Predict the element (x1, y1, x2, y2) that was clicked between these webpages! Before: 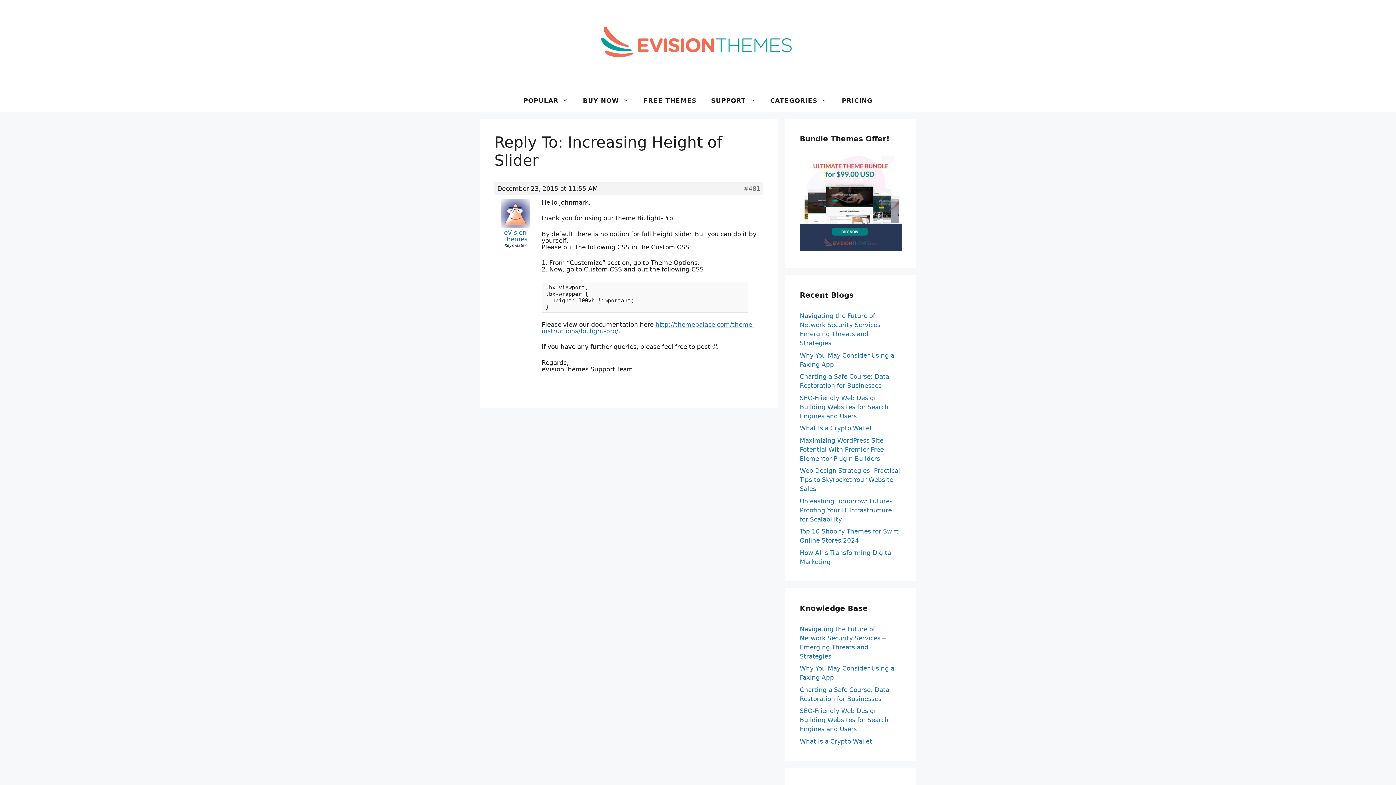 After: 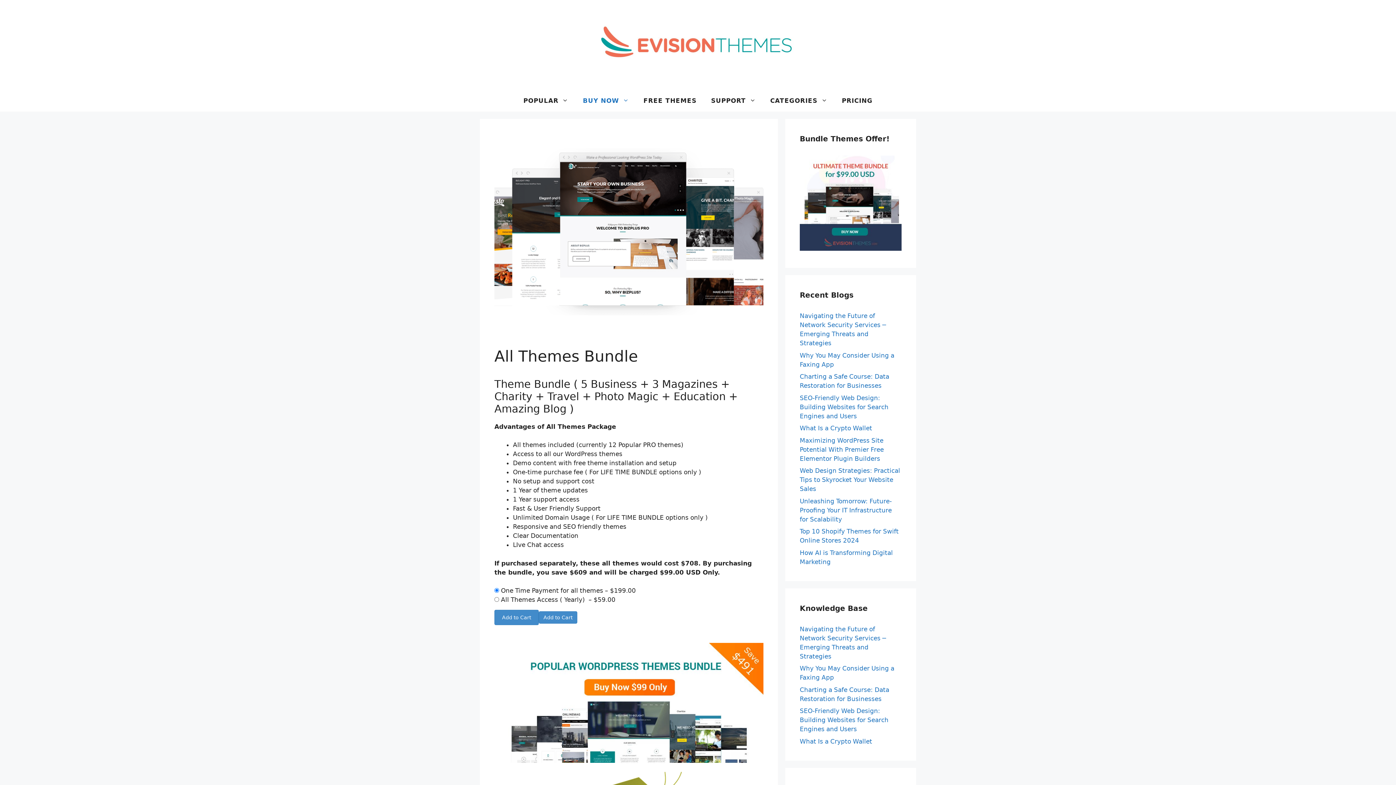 Action: bbox: (800, 245, 901, 252)